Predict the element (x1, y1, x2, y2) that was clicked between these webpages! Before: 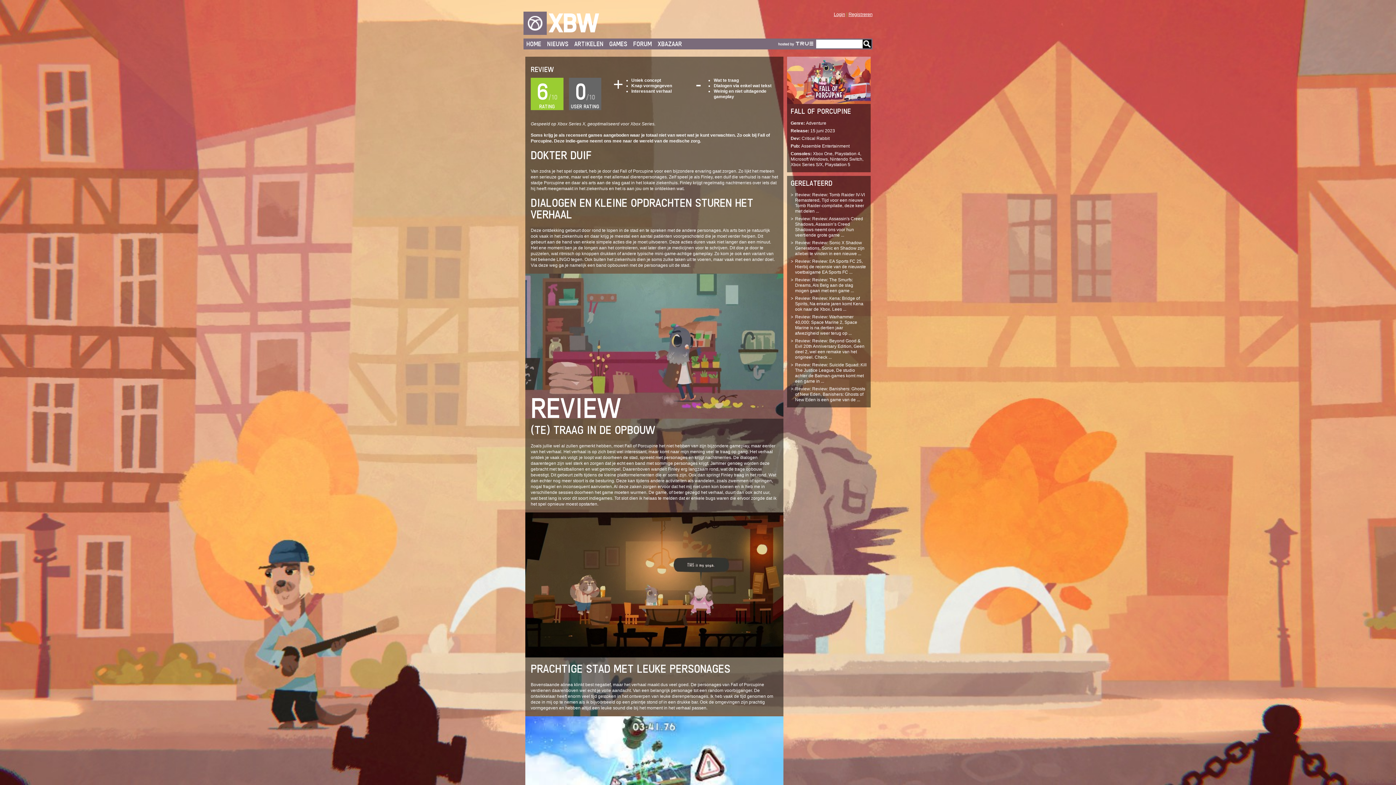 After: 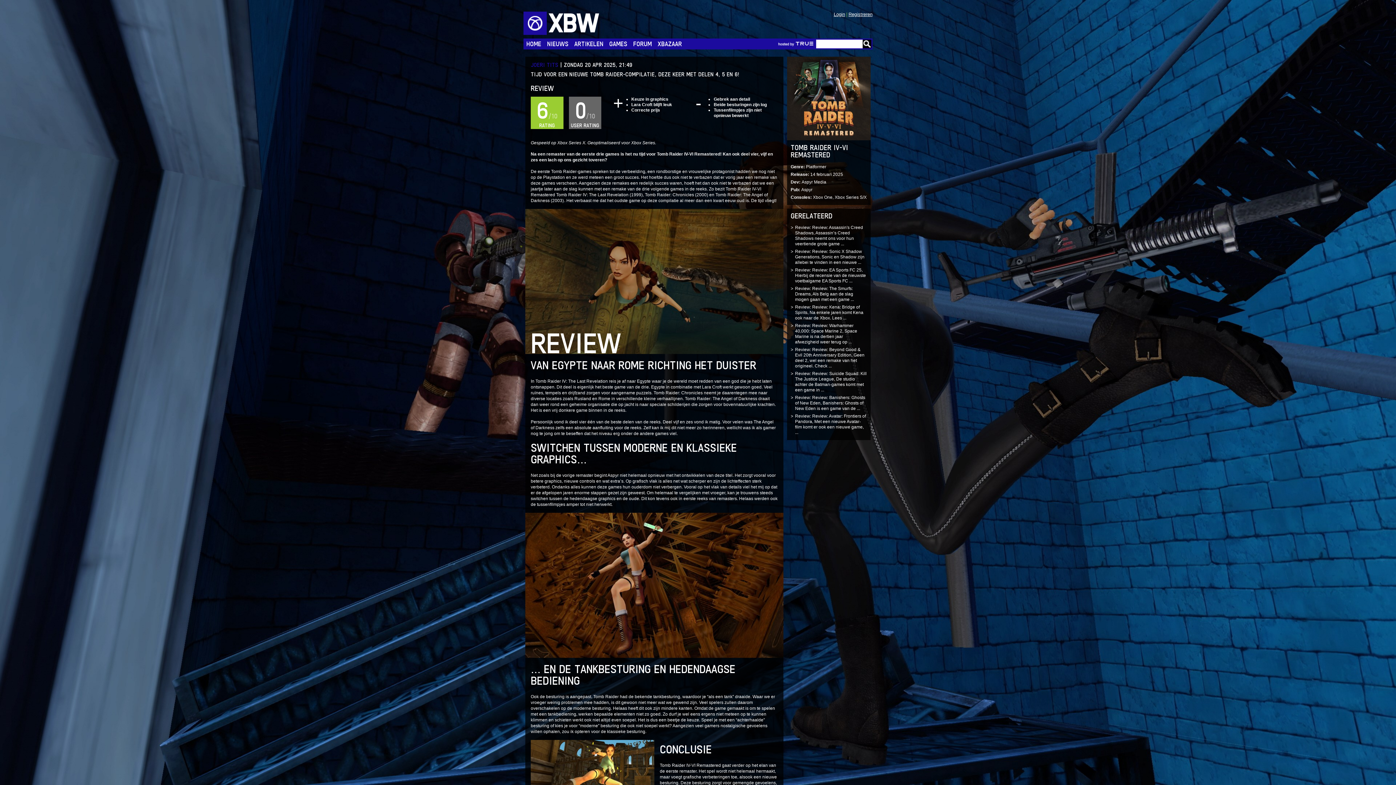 Action: bbox: (795, 192, 865, 213) label: Review: Review: Tomb Raider IV-VI Remastered, Tijd voor een nieuwe Tomb Raider-compilatie, deze keer met delen ...